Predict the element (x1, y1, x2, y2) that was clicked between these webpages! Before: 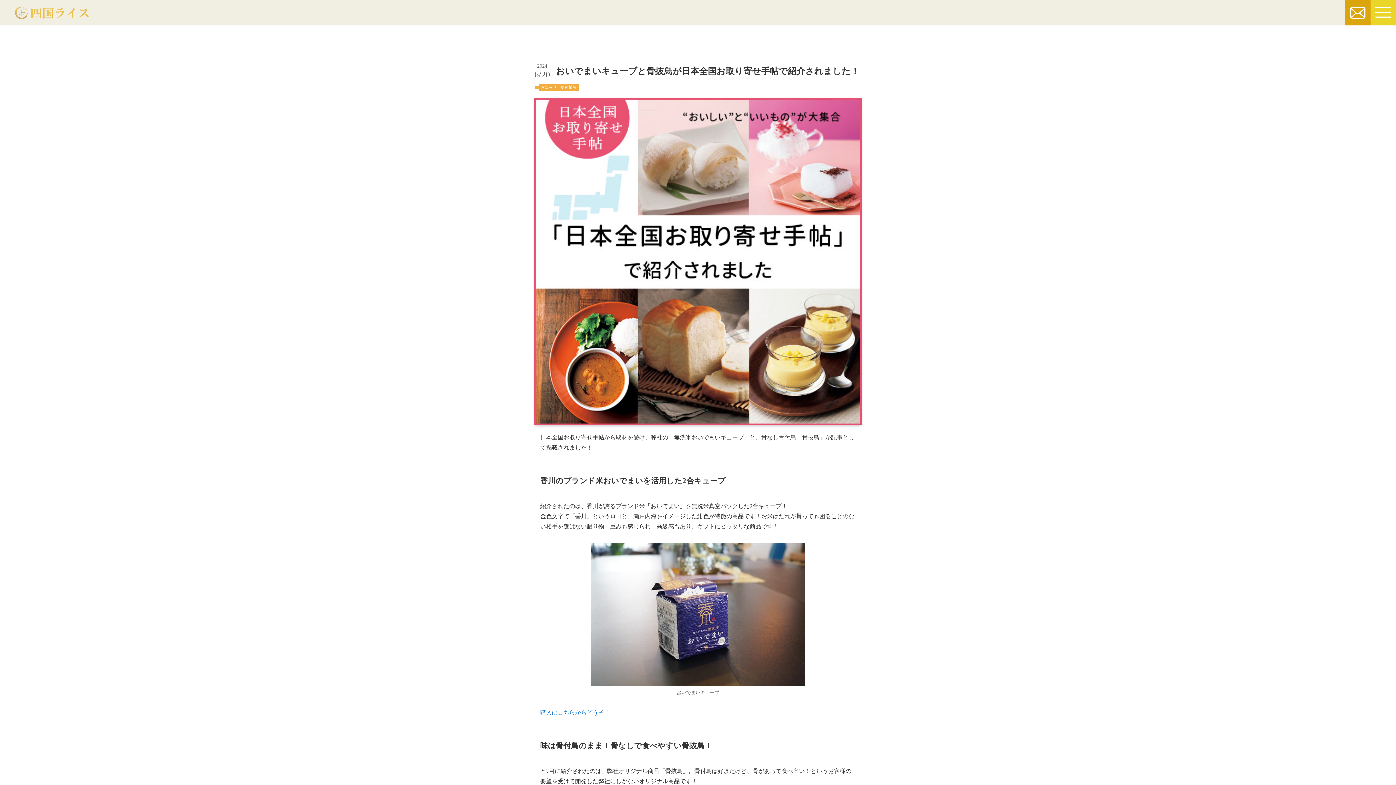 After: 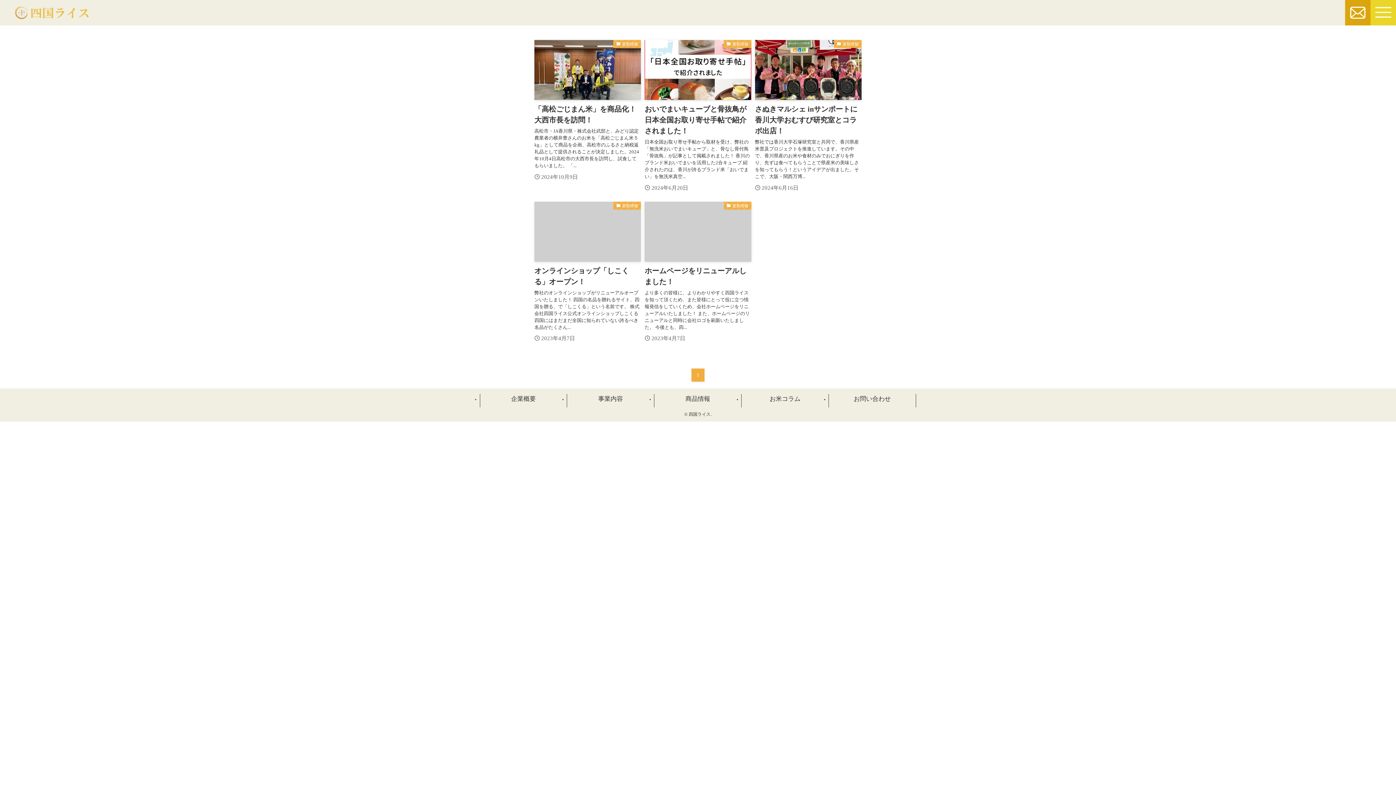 Action: bbox: (558, 84, 578, 90) label: 更新情報